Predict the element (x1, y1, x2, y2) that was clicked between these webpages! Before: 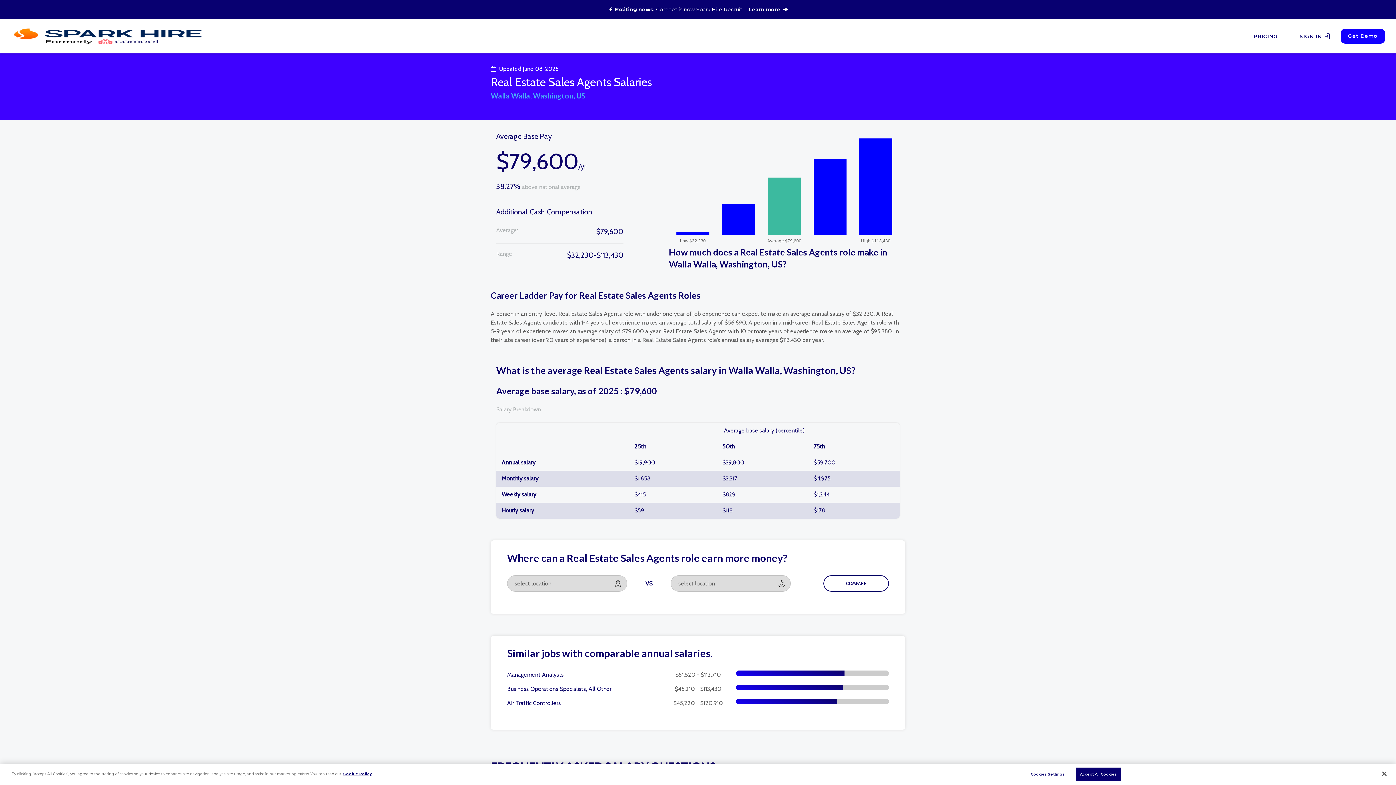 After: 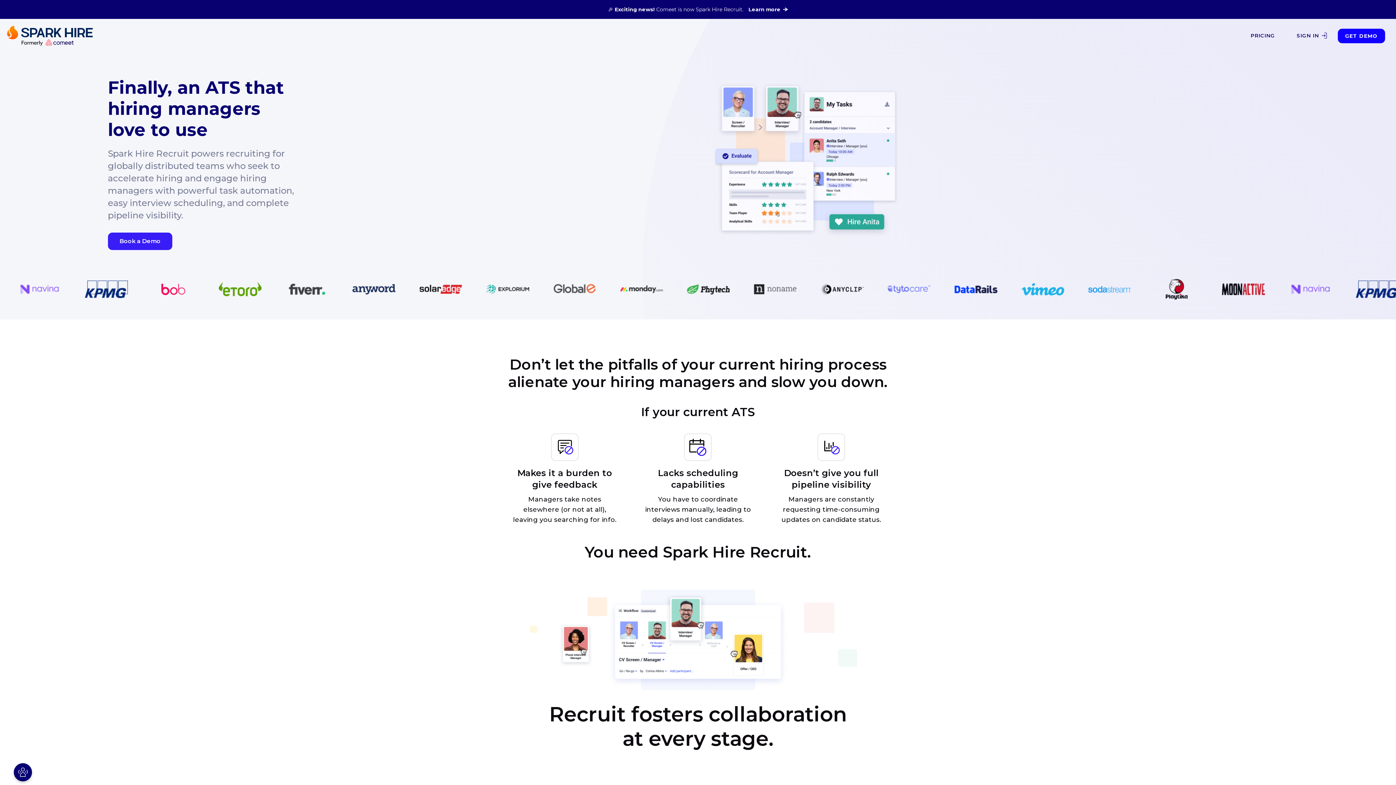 Action: bbox: (10, 32, 205, 38)